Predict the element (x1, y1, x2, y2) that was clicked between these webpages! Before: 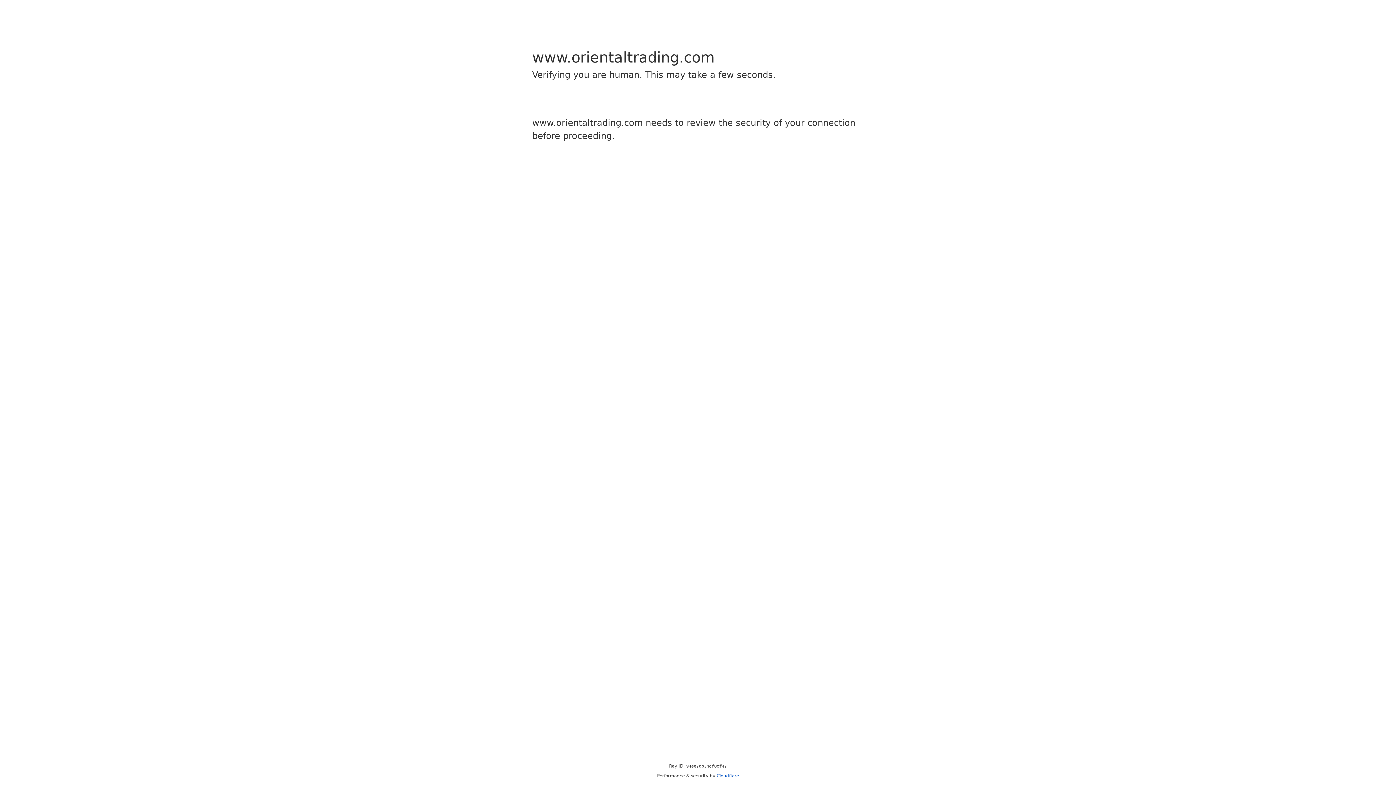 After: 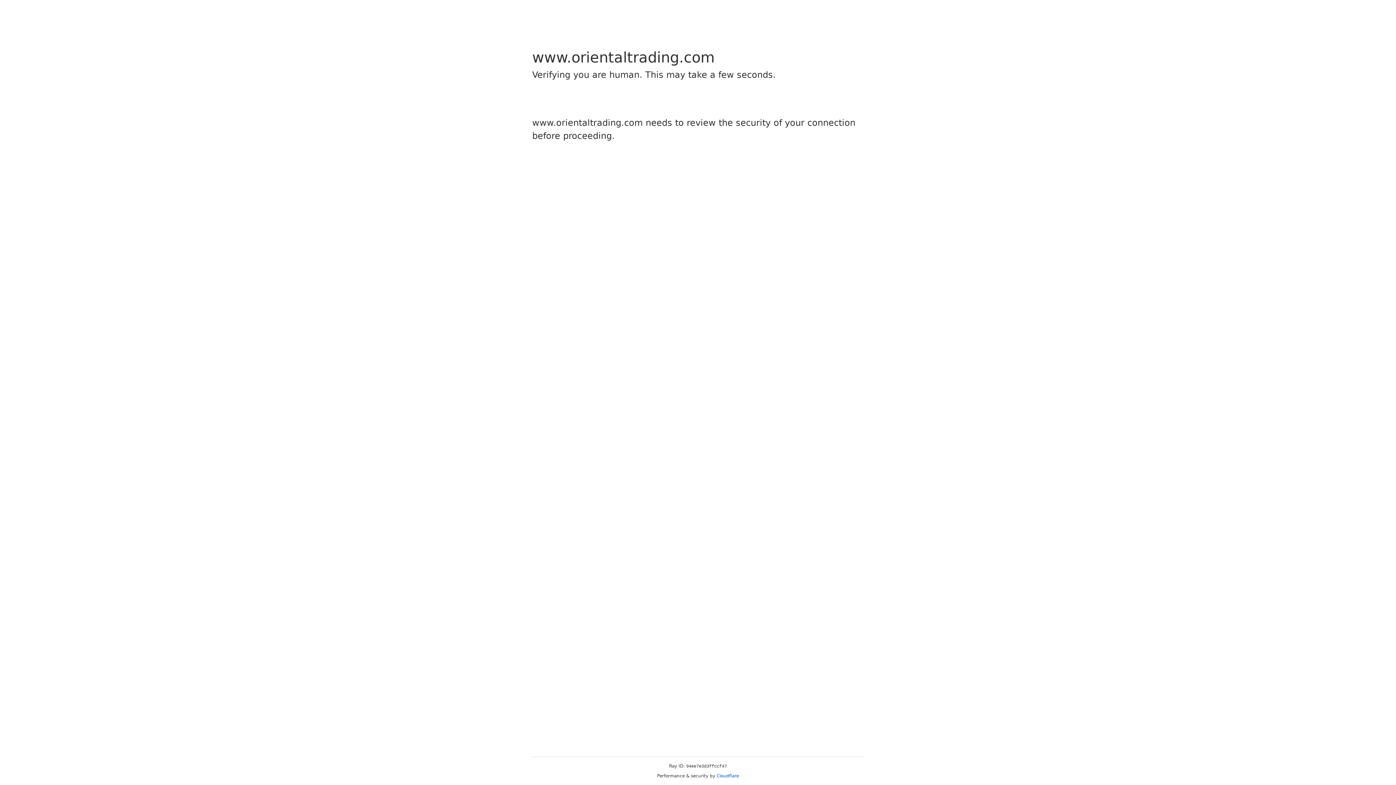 Action: label: Cloudflare bbox: (716, 773, 739, 778)